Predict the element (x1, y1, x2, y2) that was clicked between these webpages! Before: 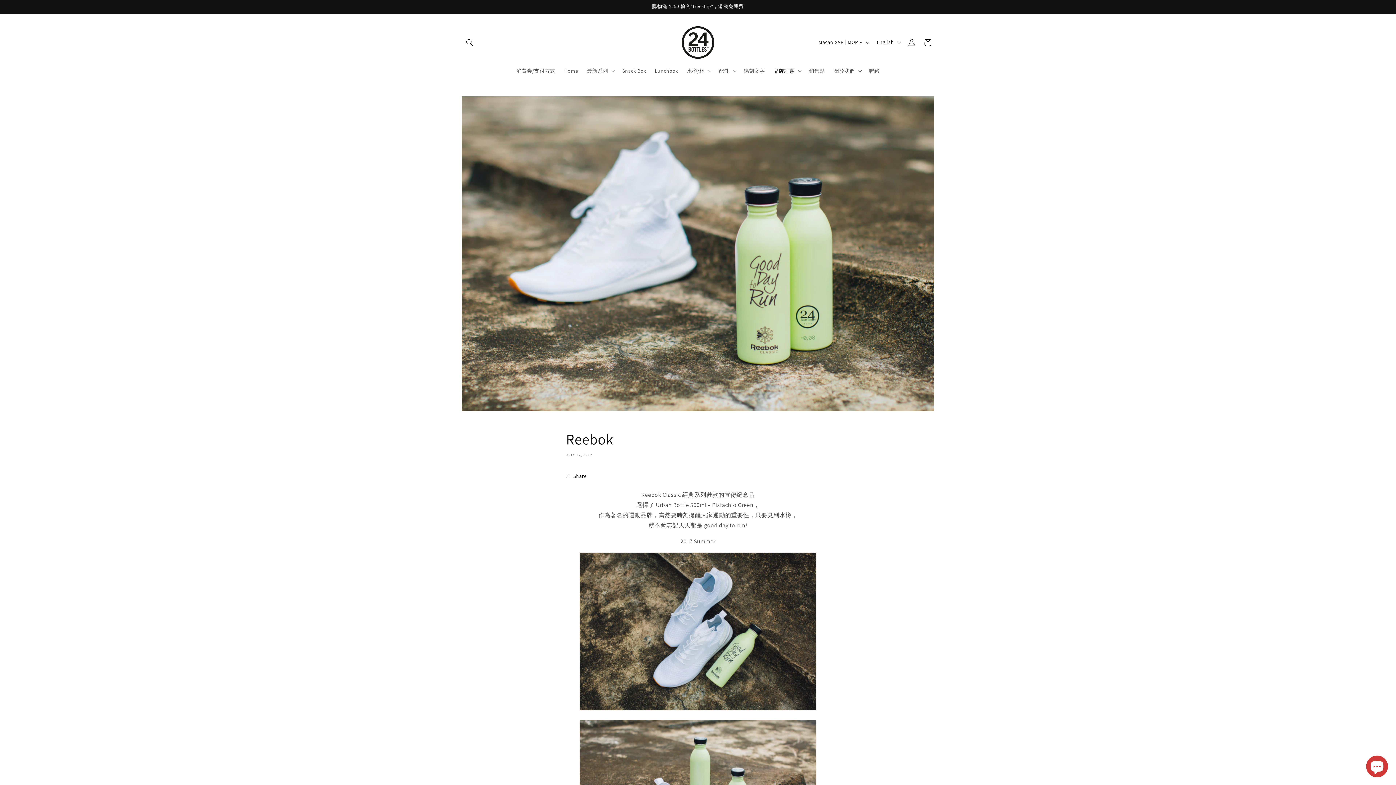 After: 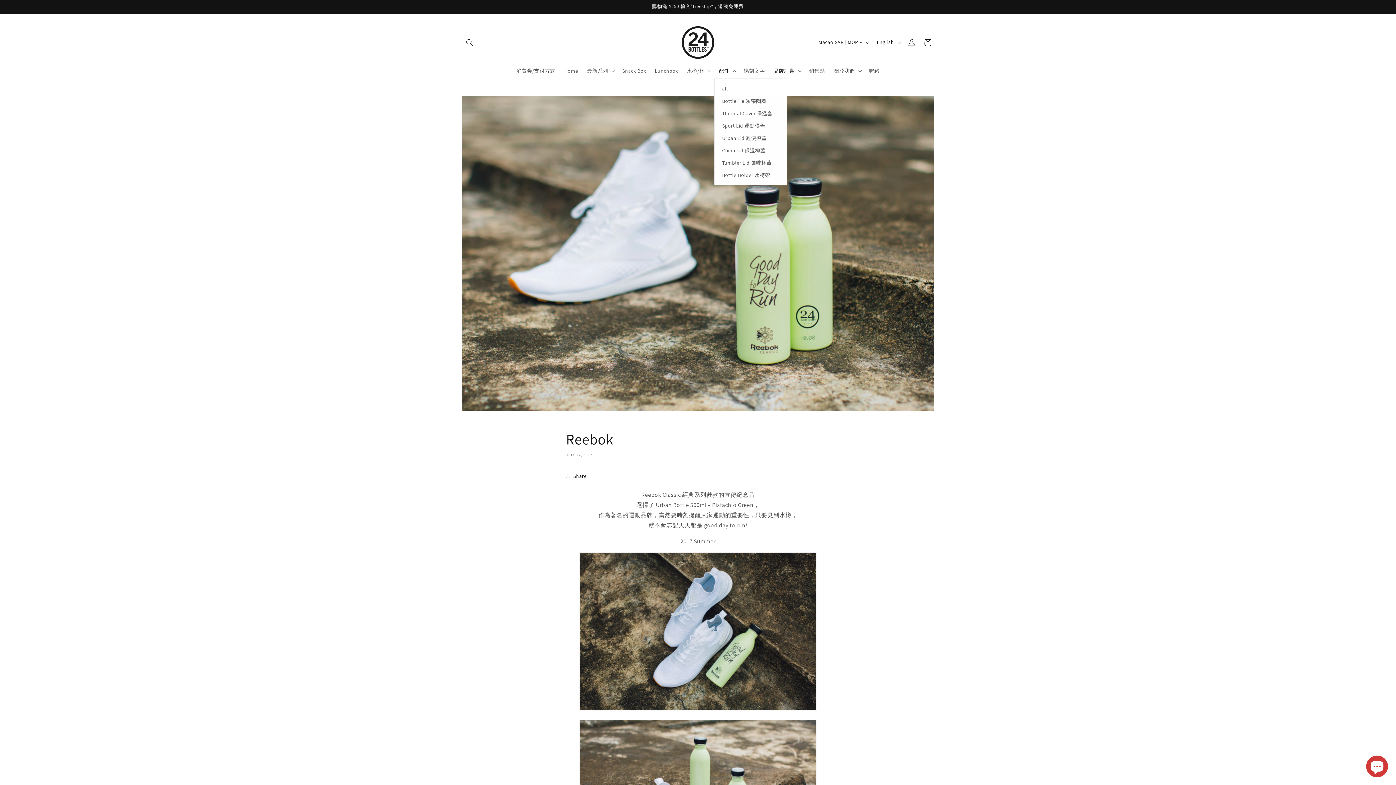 Action: label: 配件 bbox: (714, 63, 739, 78)